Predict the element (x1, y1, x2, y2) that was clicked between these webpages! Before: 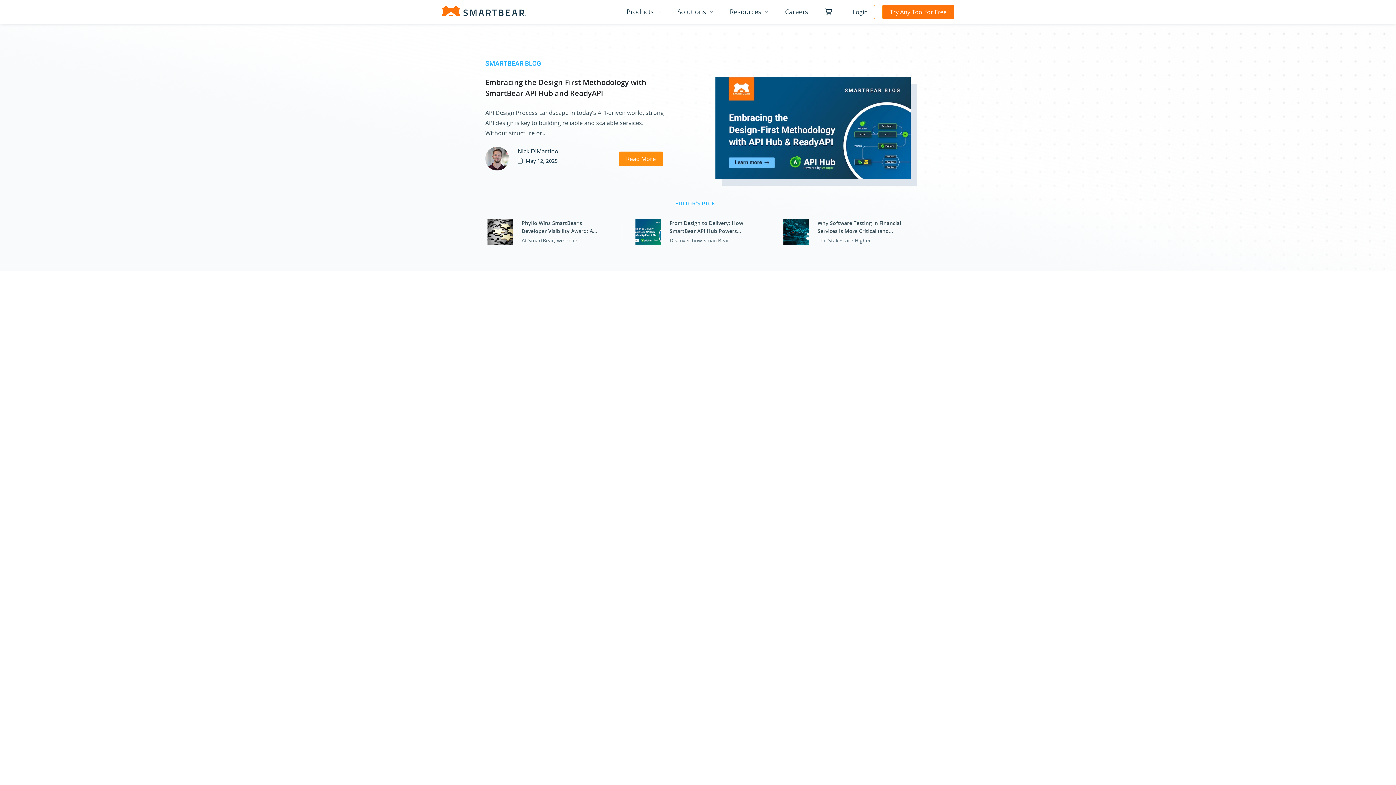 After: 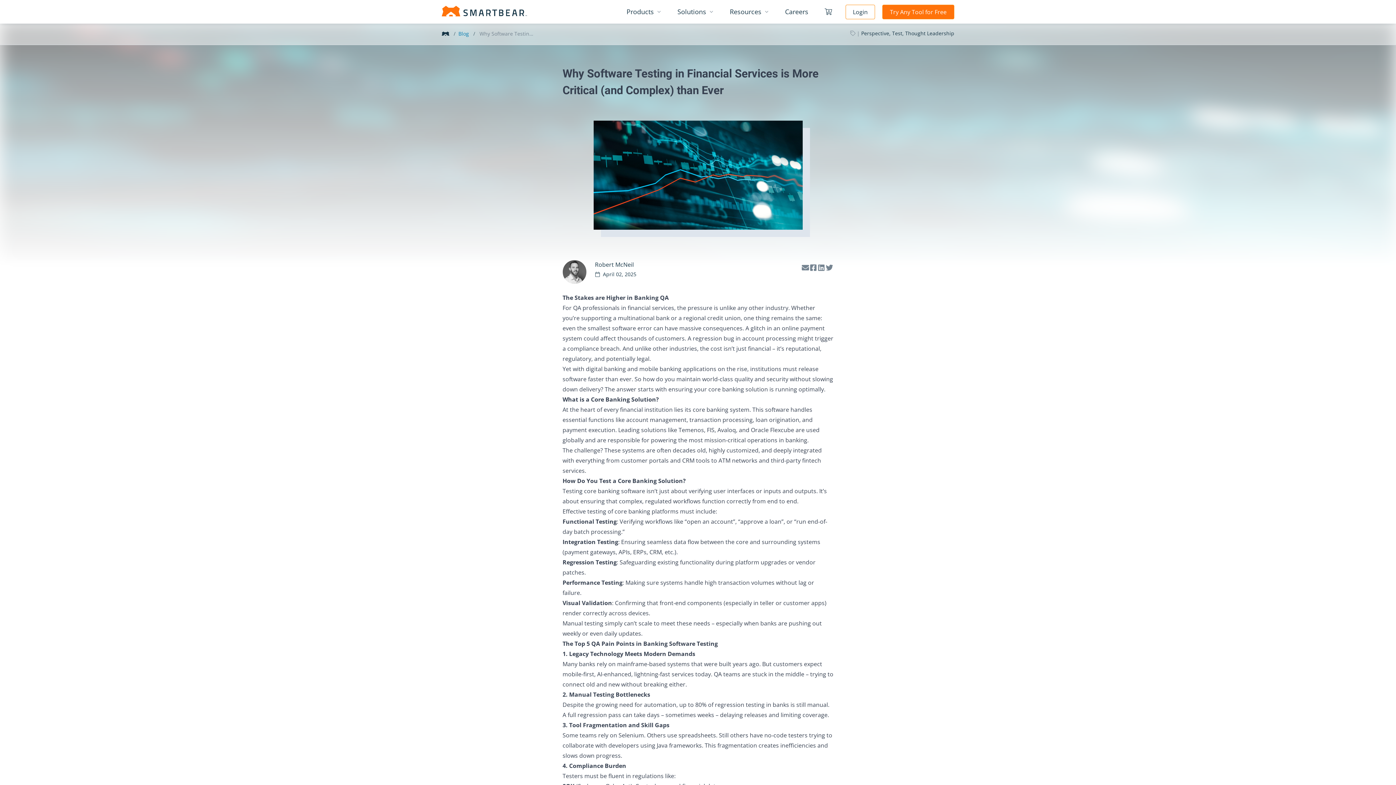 Action: bbox: (776, 213, 910, 250) label: Why Software Testing in Financial Services is More Critical (and Complex) than Ever
The Stakes are Higher ...